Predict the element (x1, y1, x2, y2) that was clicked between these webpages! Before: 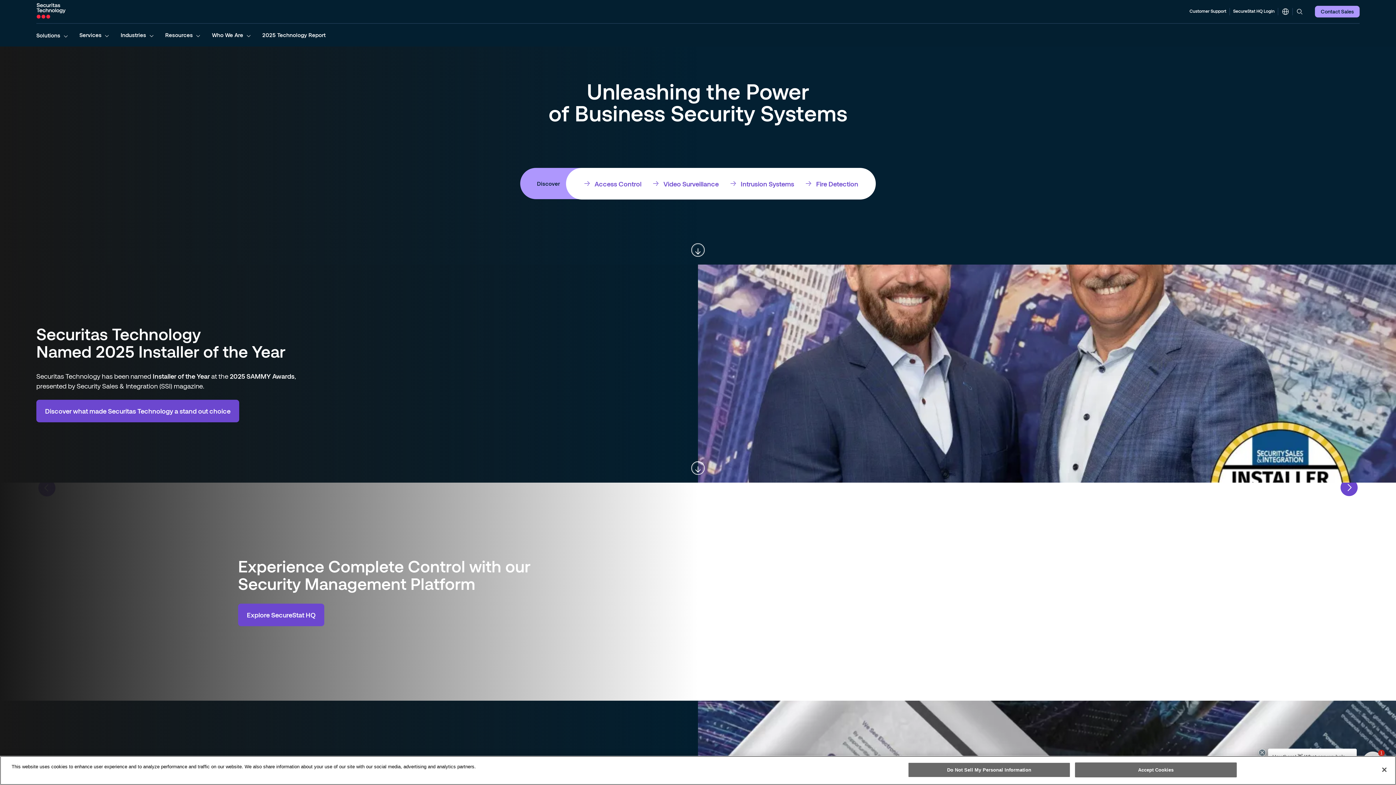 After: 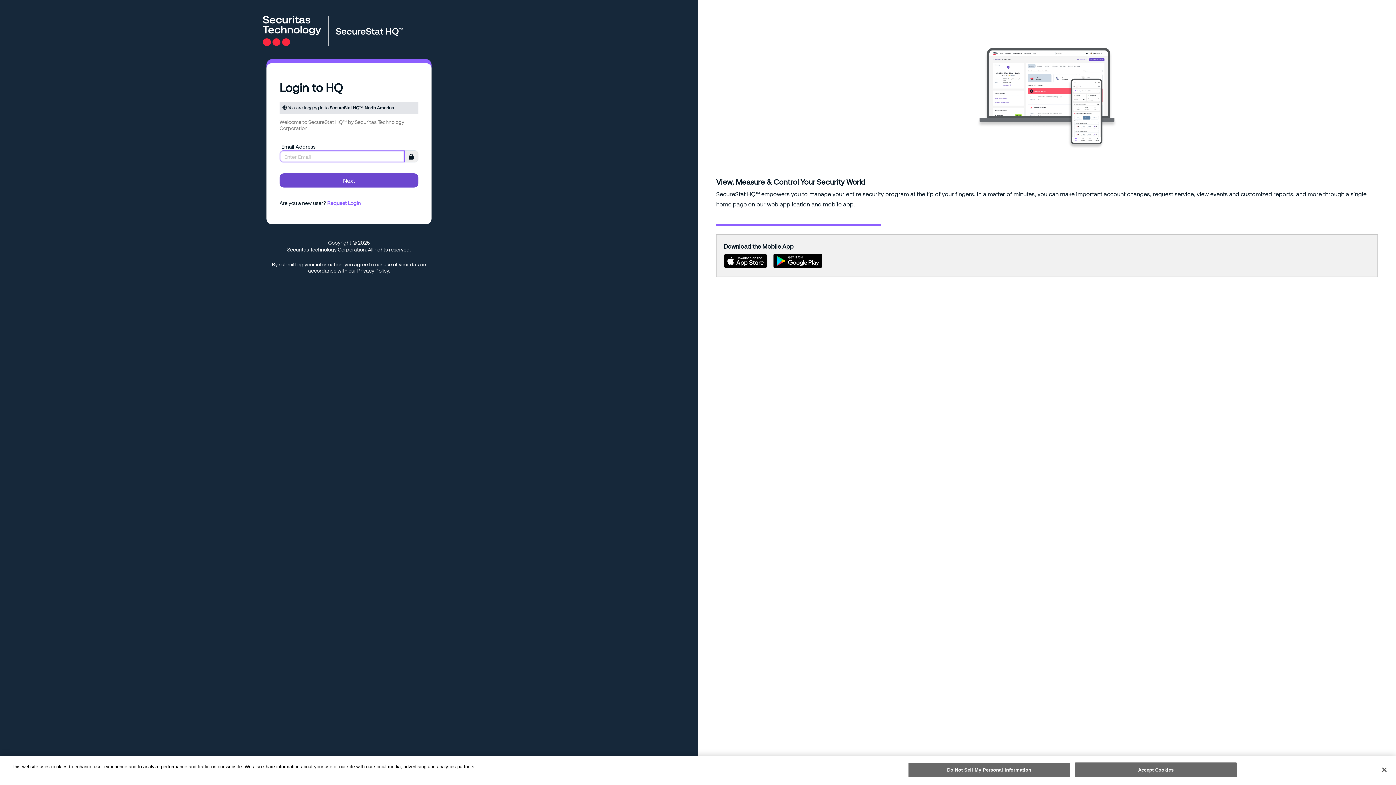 Action: bbox: (1233, 8, 1281, 15) label: SecureStat HQ Login